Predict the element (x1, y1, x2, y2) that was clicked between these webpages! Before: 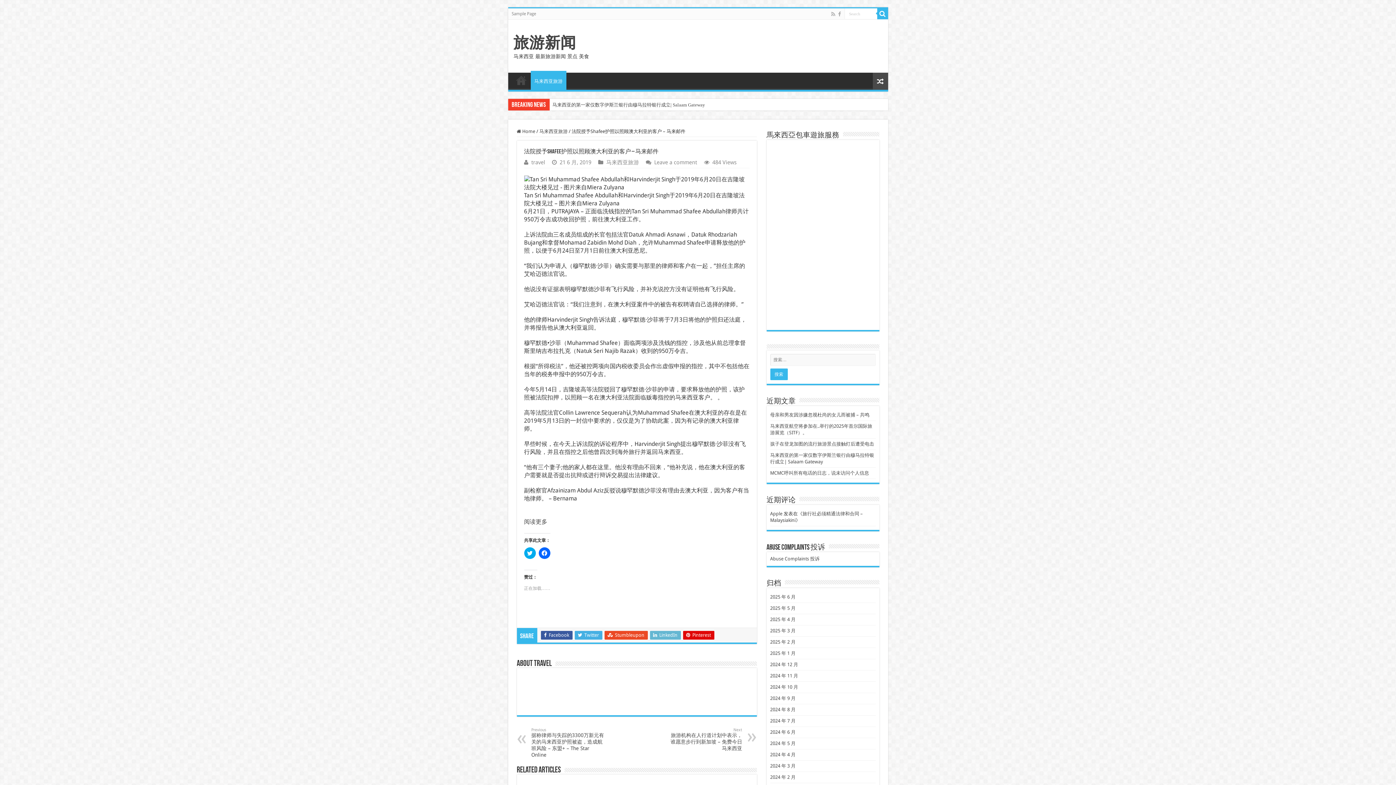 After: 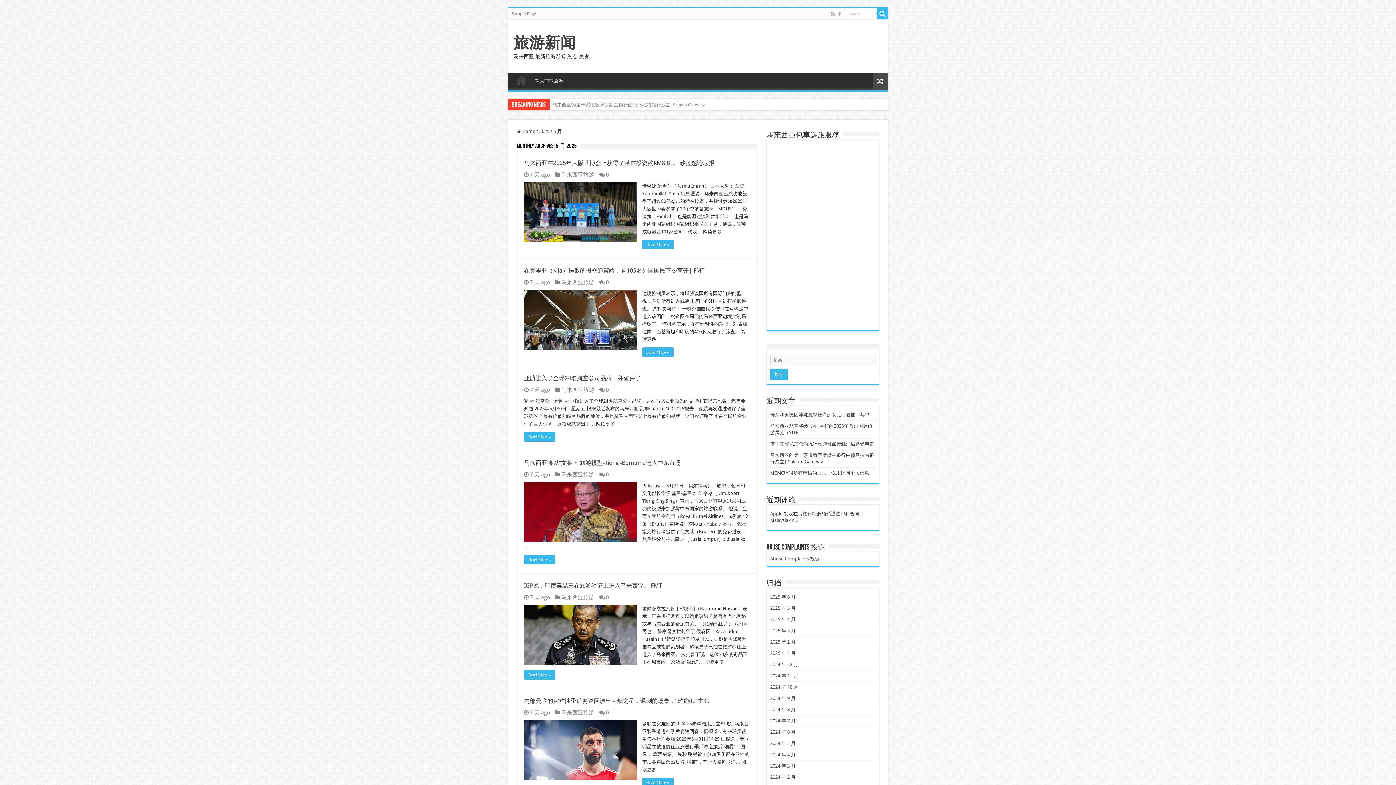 Action: label: 2025 年 5 月 bbox: (770, 605, 795, 611)